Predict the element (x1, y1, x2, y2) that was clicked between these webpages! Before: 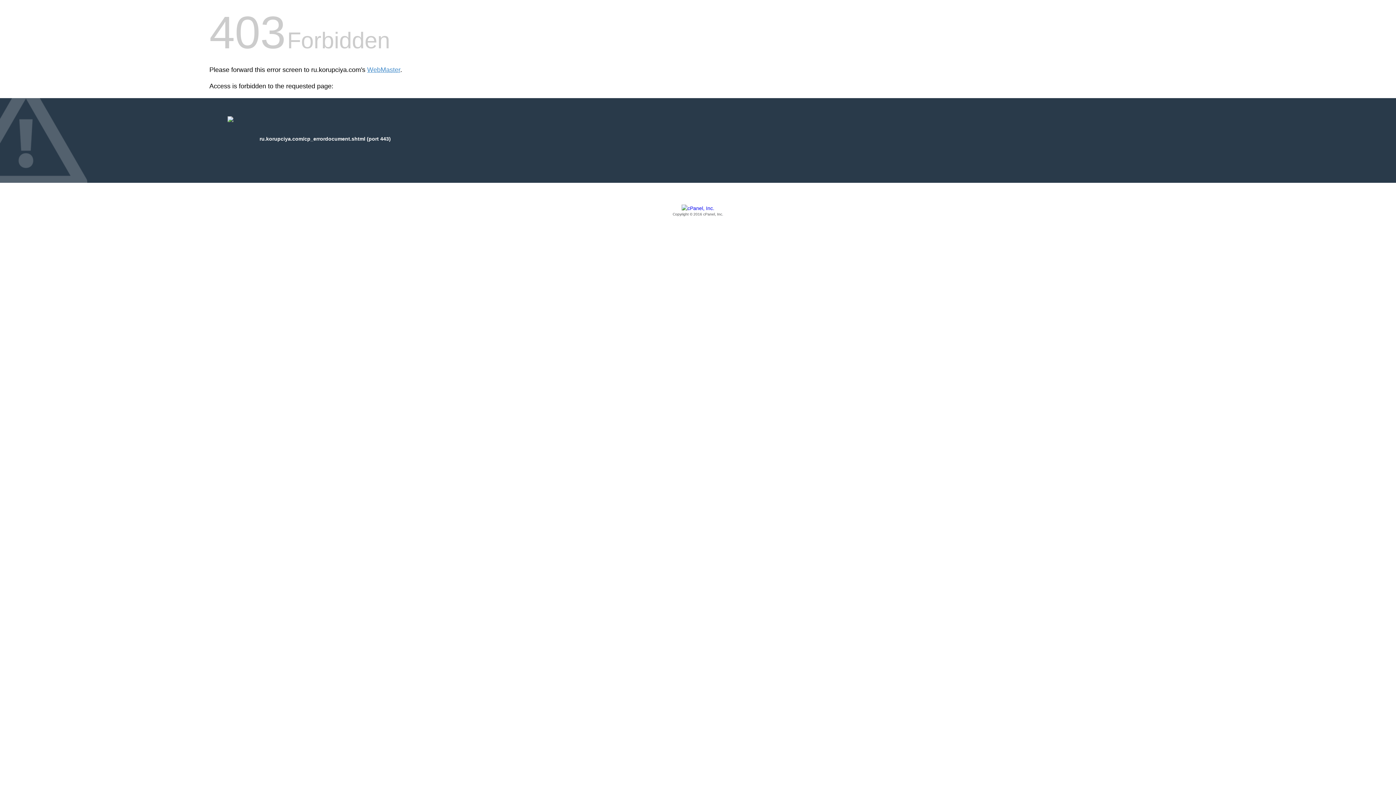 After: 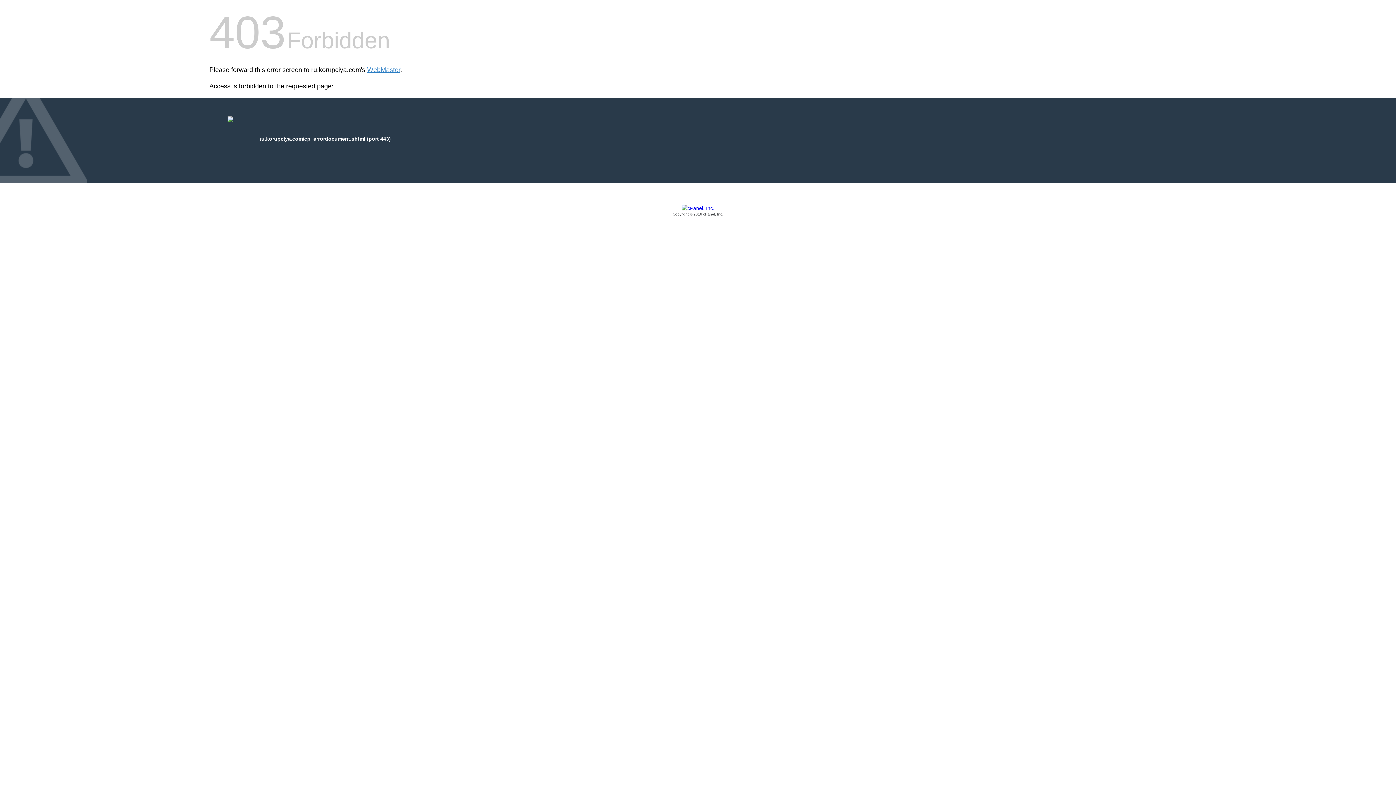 Action: bbox: (209, 205, 1186, 217) label: Copyright © 2016 cPanel, Inc.